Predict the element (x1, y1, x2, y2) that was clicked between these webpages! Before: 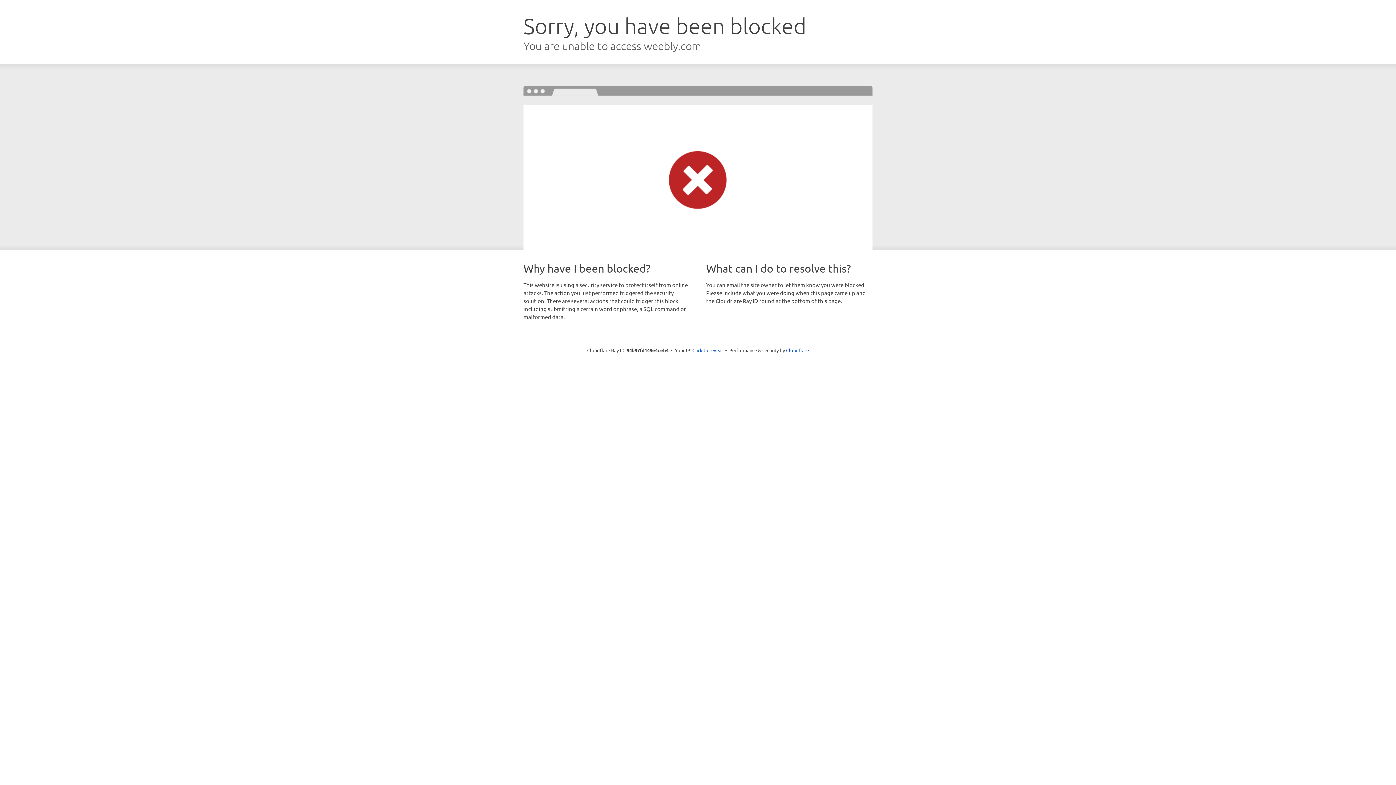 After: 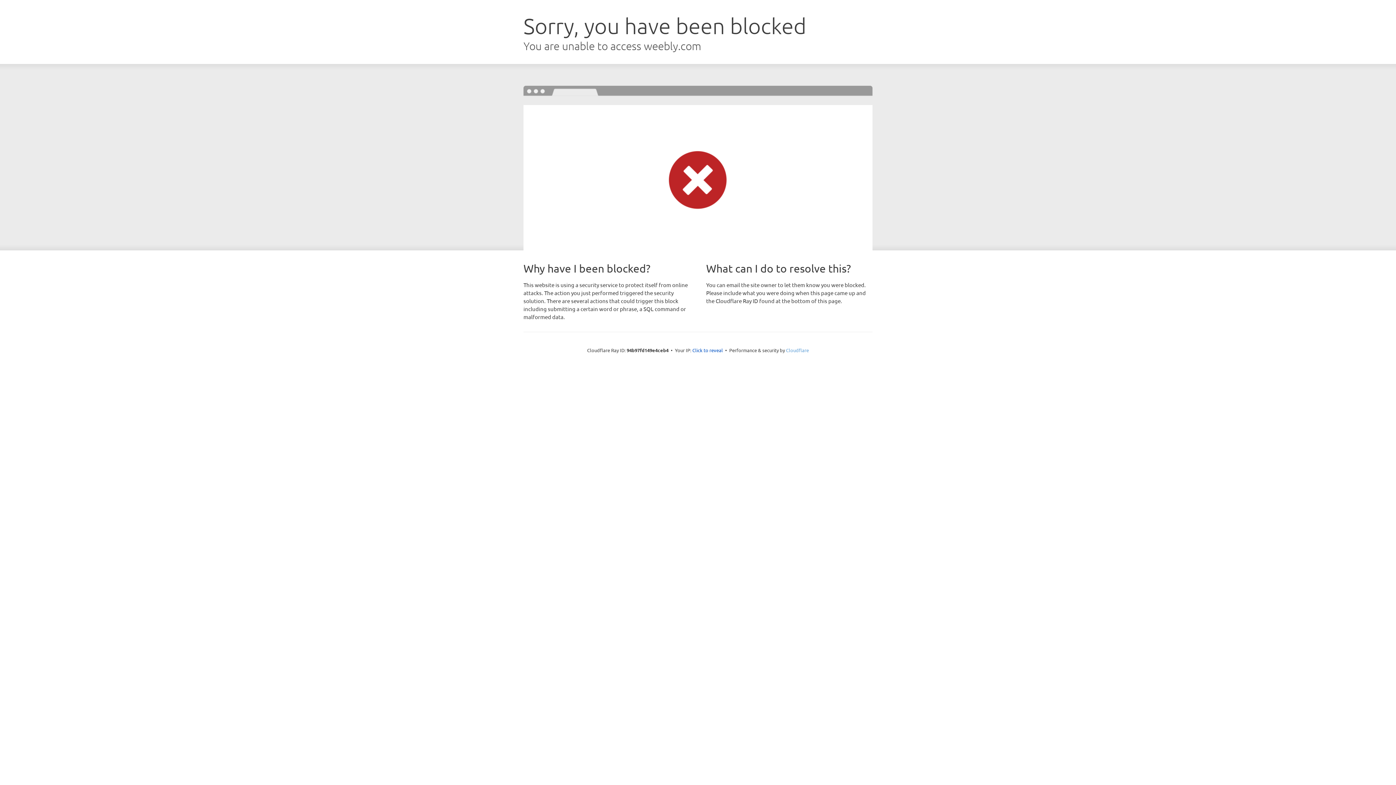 Action: label: Cloudflare bbox: (786, 347, 809, 353)